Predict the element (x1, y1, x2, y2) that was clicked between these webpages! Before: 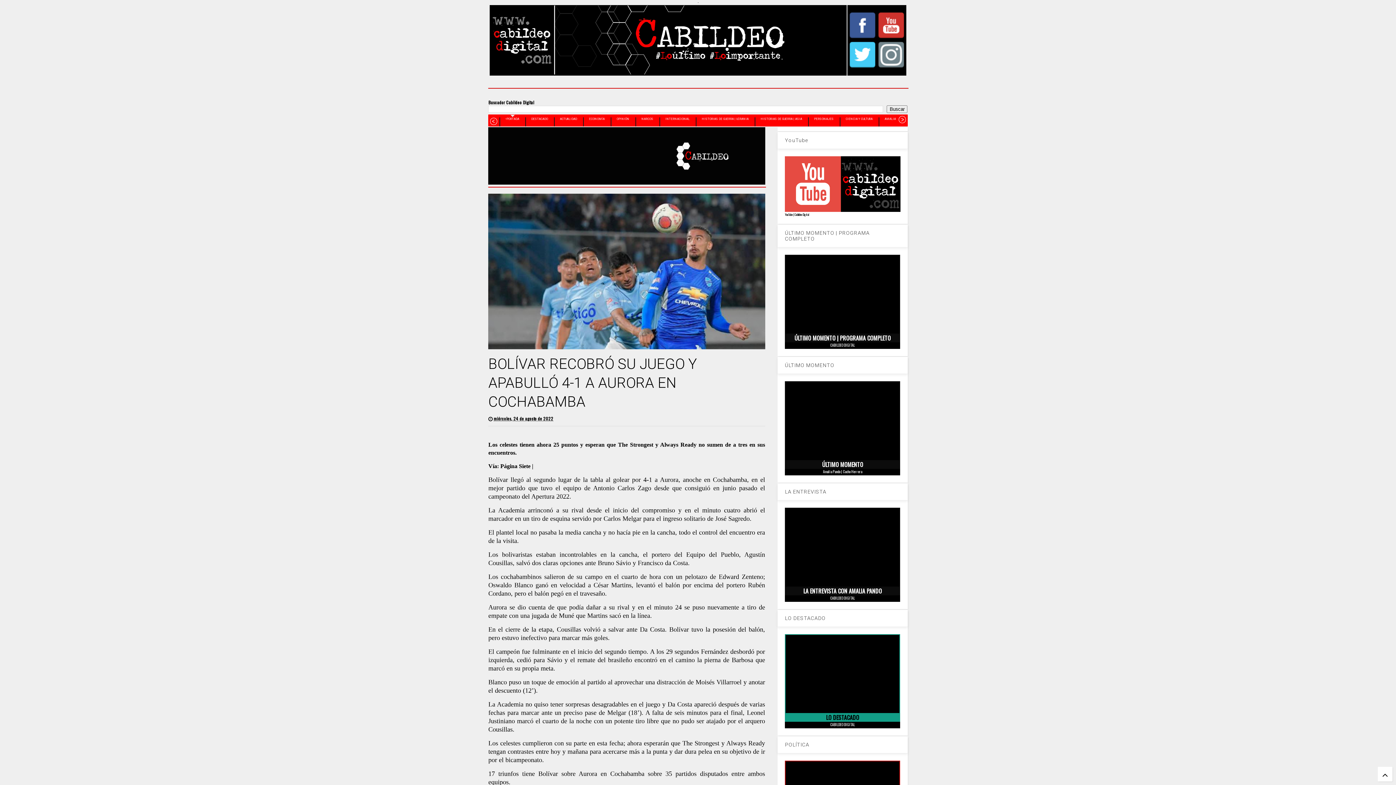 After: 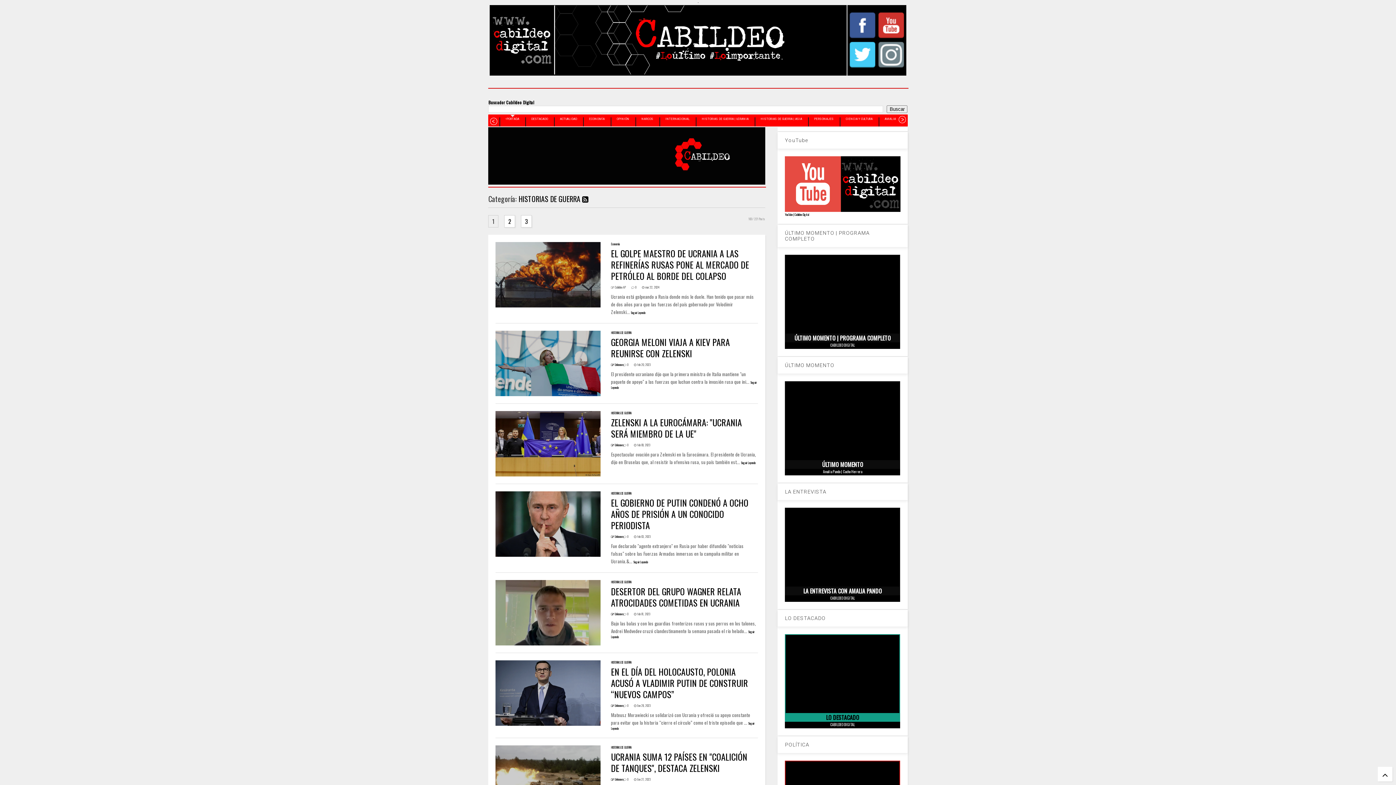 Action: label: HISTORIAS DE GUERRA | UCRANIA bbox: (696, 117, 754, 120)